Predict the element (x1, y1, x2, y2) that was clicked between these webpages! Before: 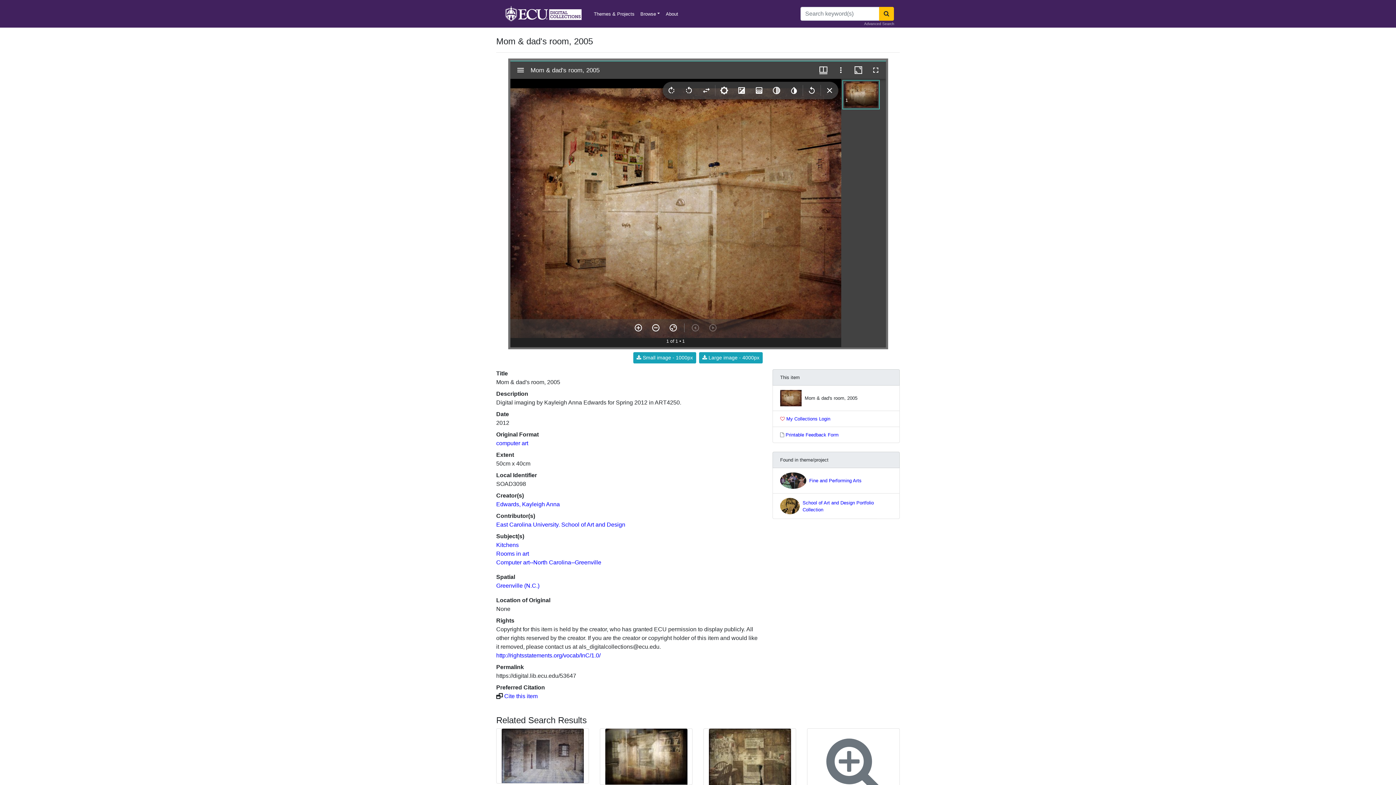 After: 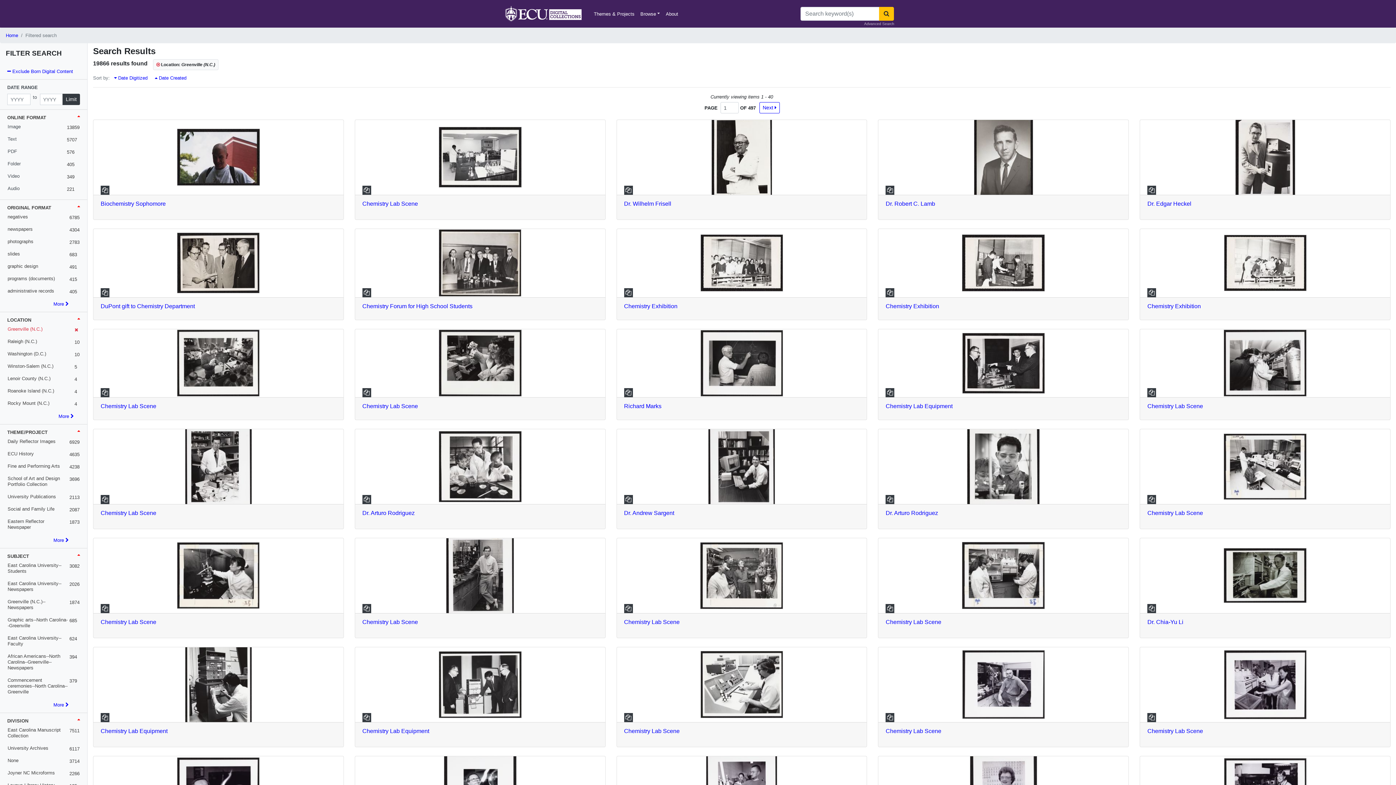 Action: label: Greenville (N.C.) bbox: (496, 582, 539, 589)